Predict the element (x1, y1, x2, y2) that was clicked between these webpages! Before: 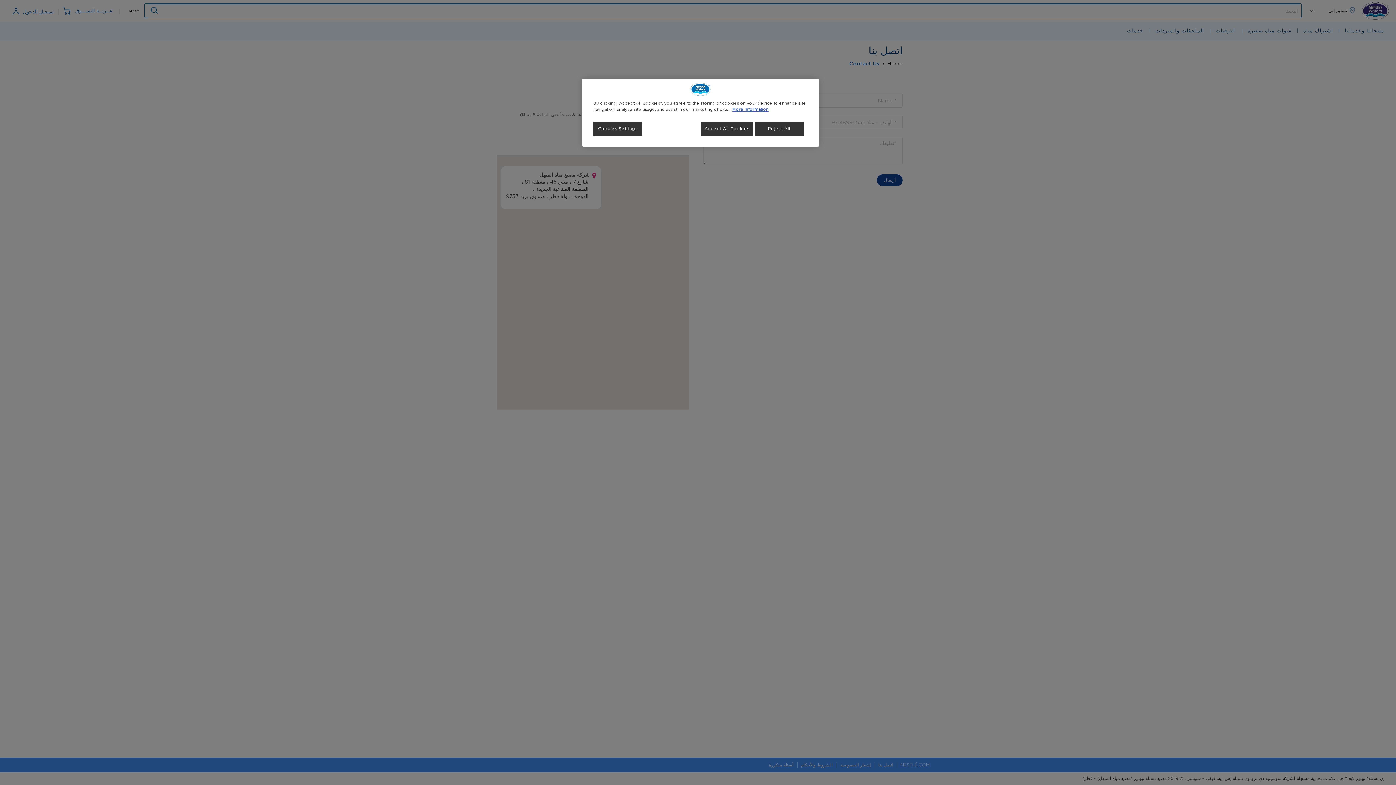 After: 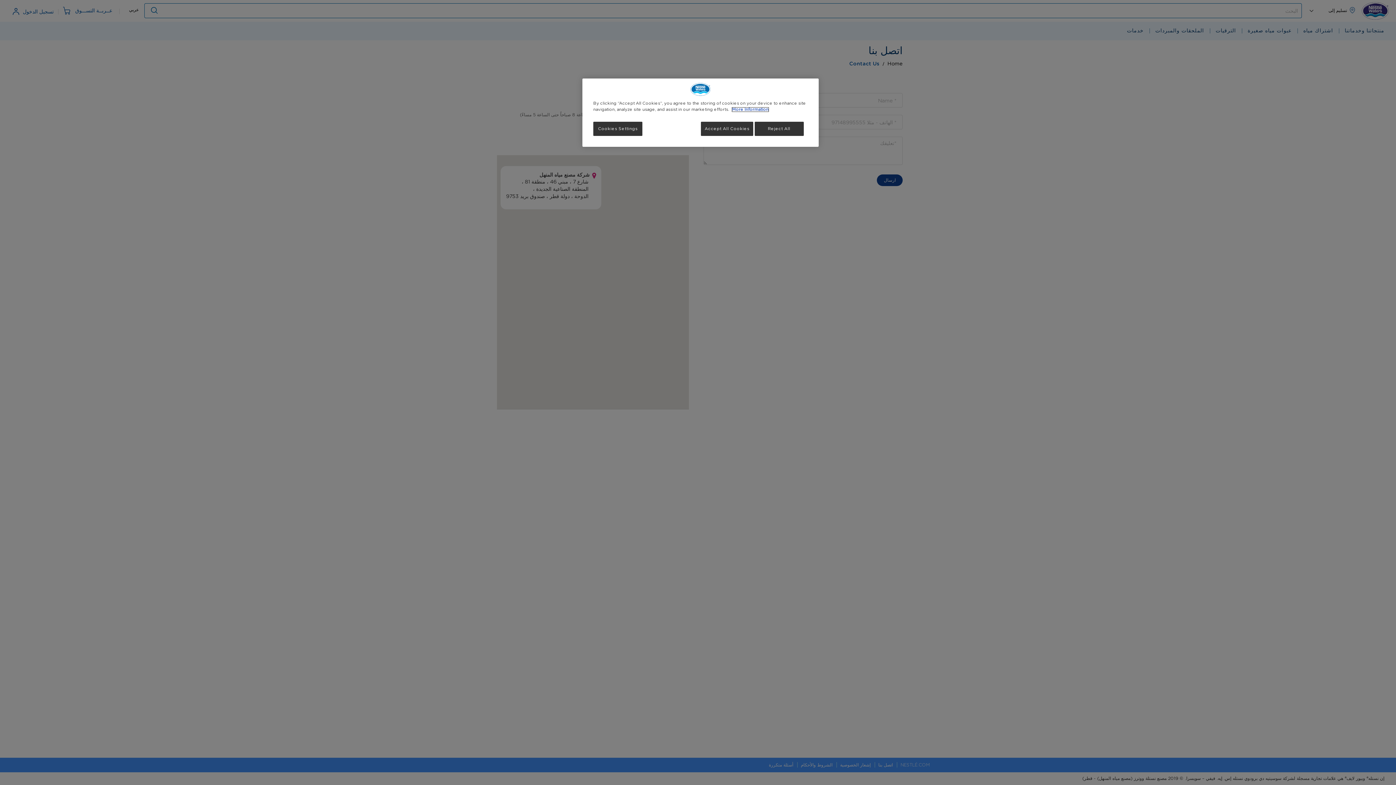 Action: label: More information about your privacy, opens in a new tab bbox: (732, 107, 768, 111)